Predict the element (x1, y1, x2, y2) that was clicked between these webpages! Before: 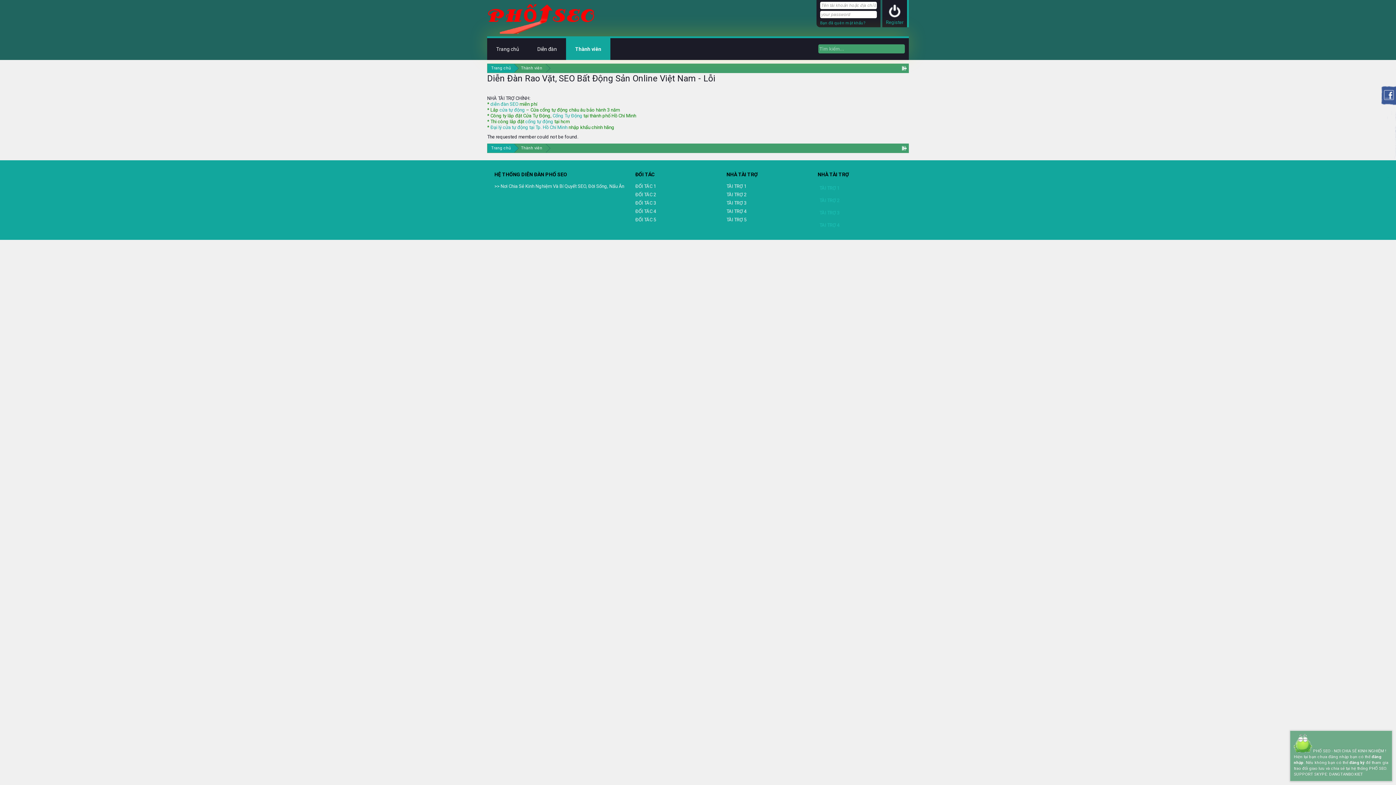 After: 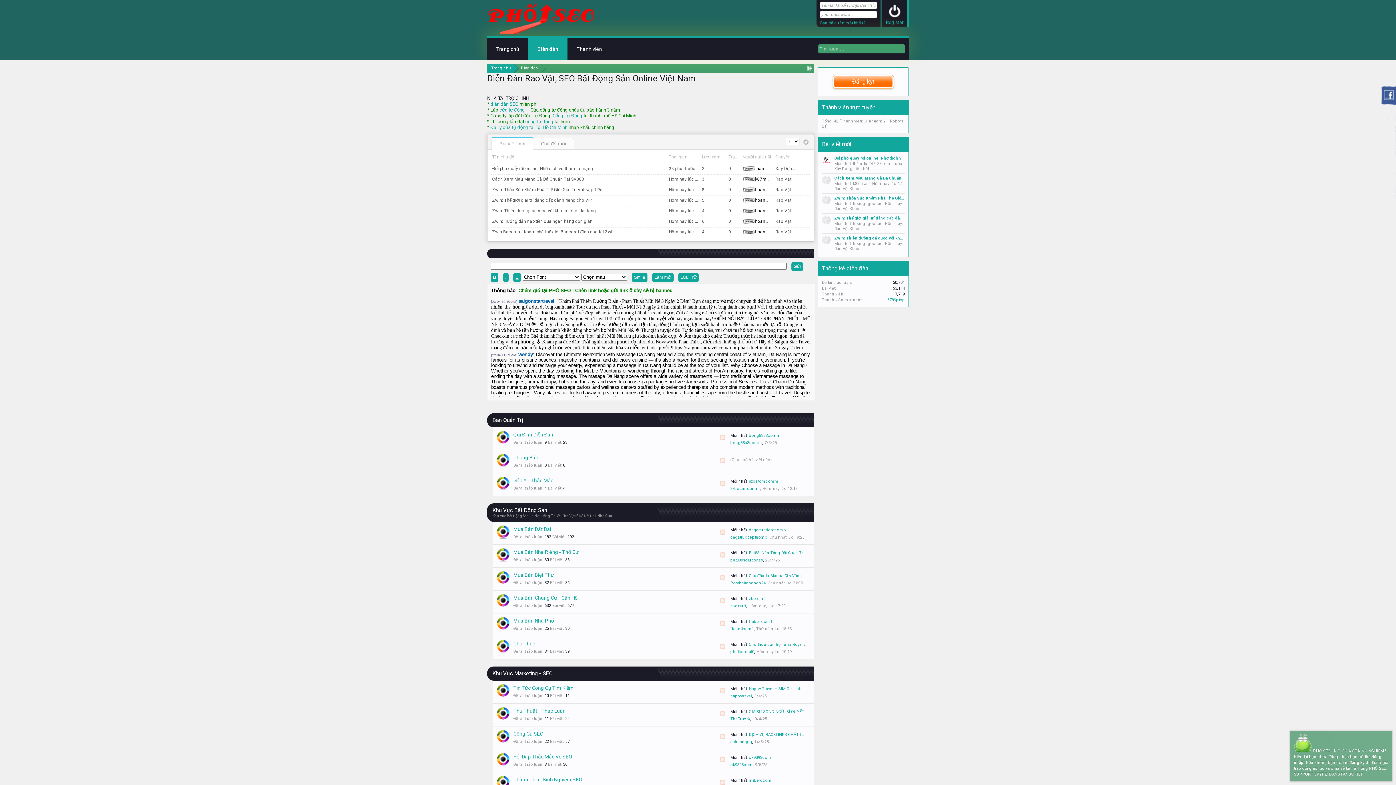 Action: label: TÀI TRỢ 2 bbox: (817, 195, 901, 205)